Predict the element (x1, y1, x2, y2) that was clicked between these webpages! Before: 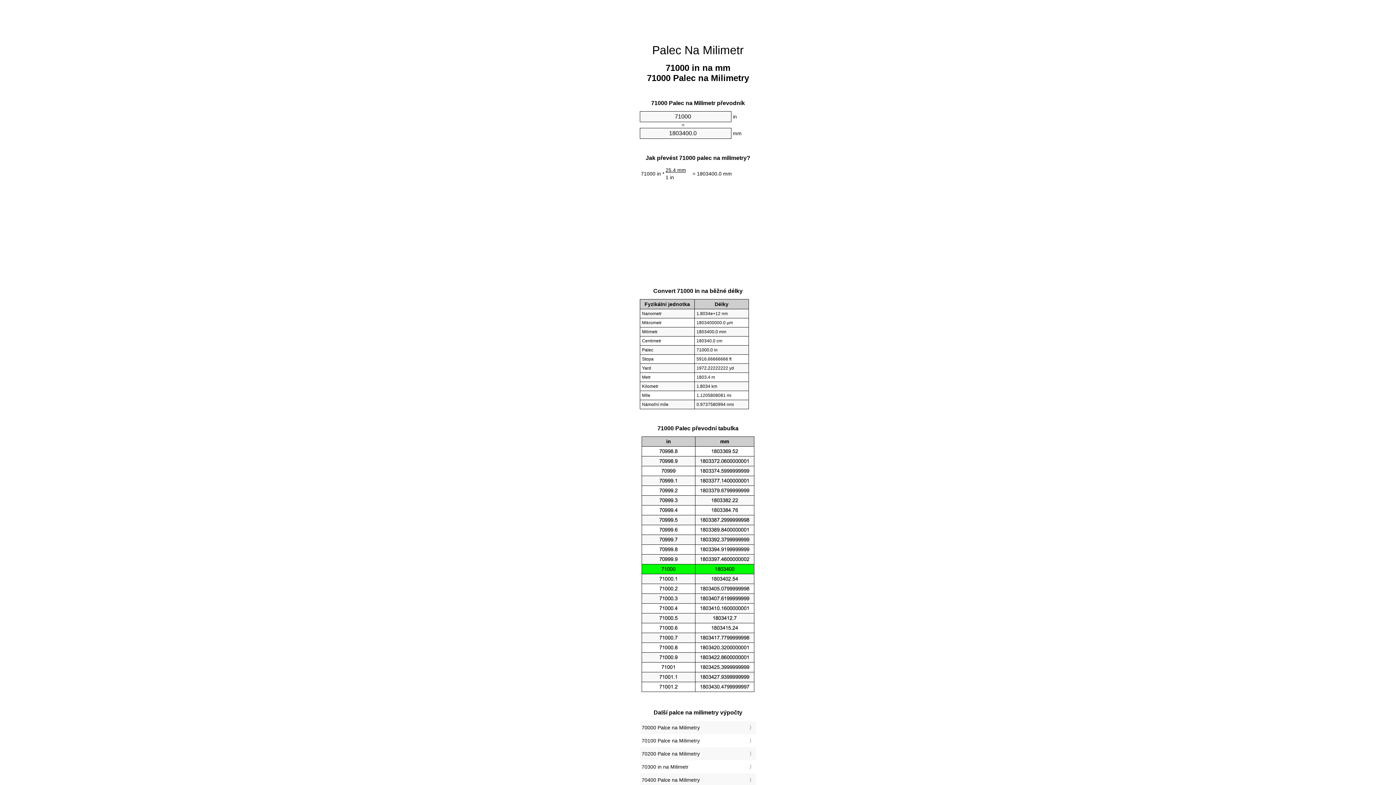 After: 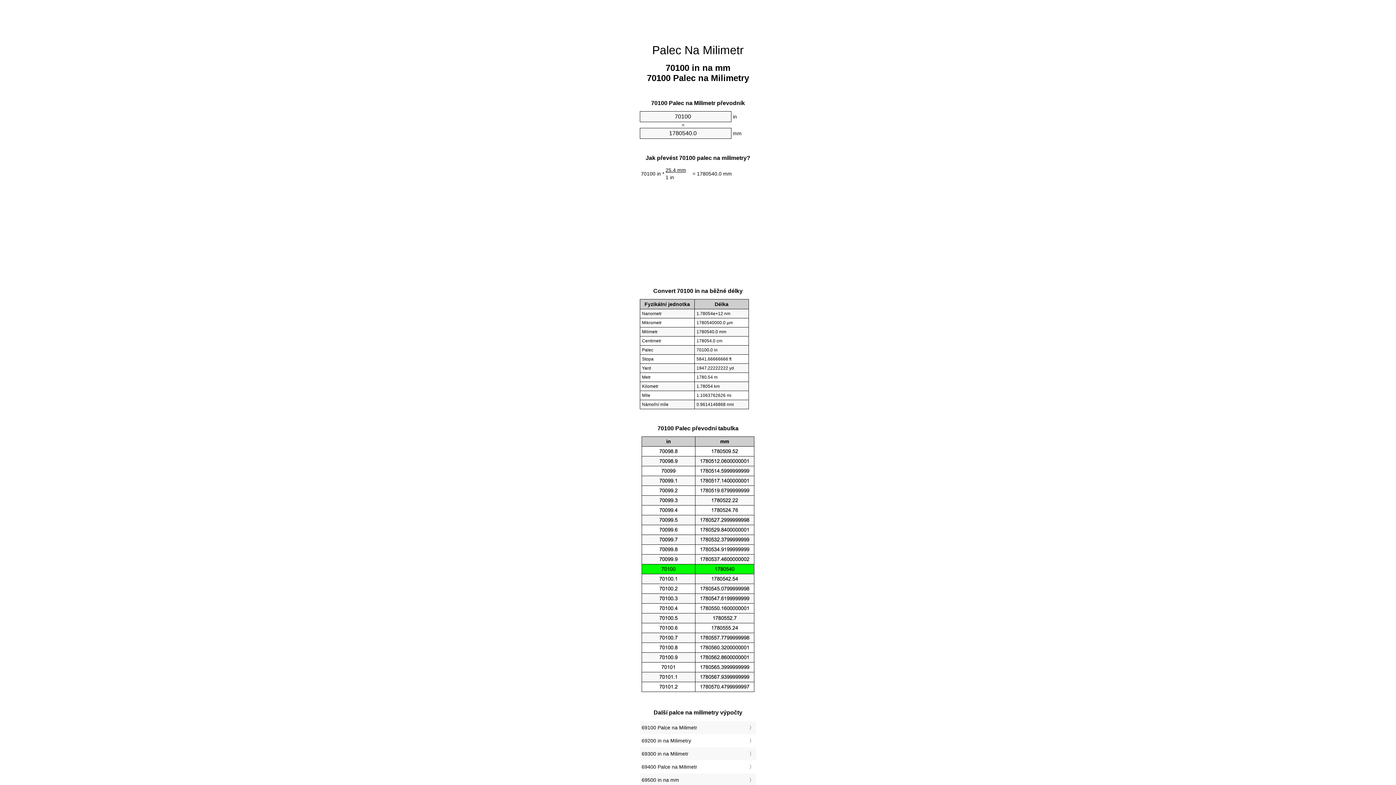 Action: label: 70100 Palce na Milimetry bbox: (641, 736, 754, 745)